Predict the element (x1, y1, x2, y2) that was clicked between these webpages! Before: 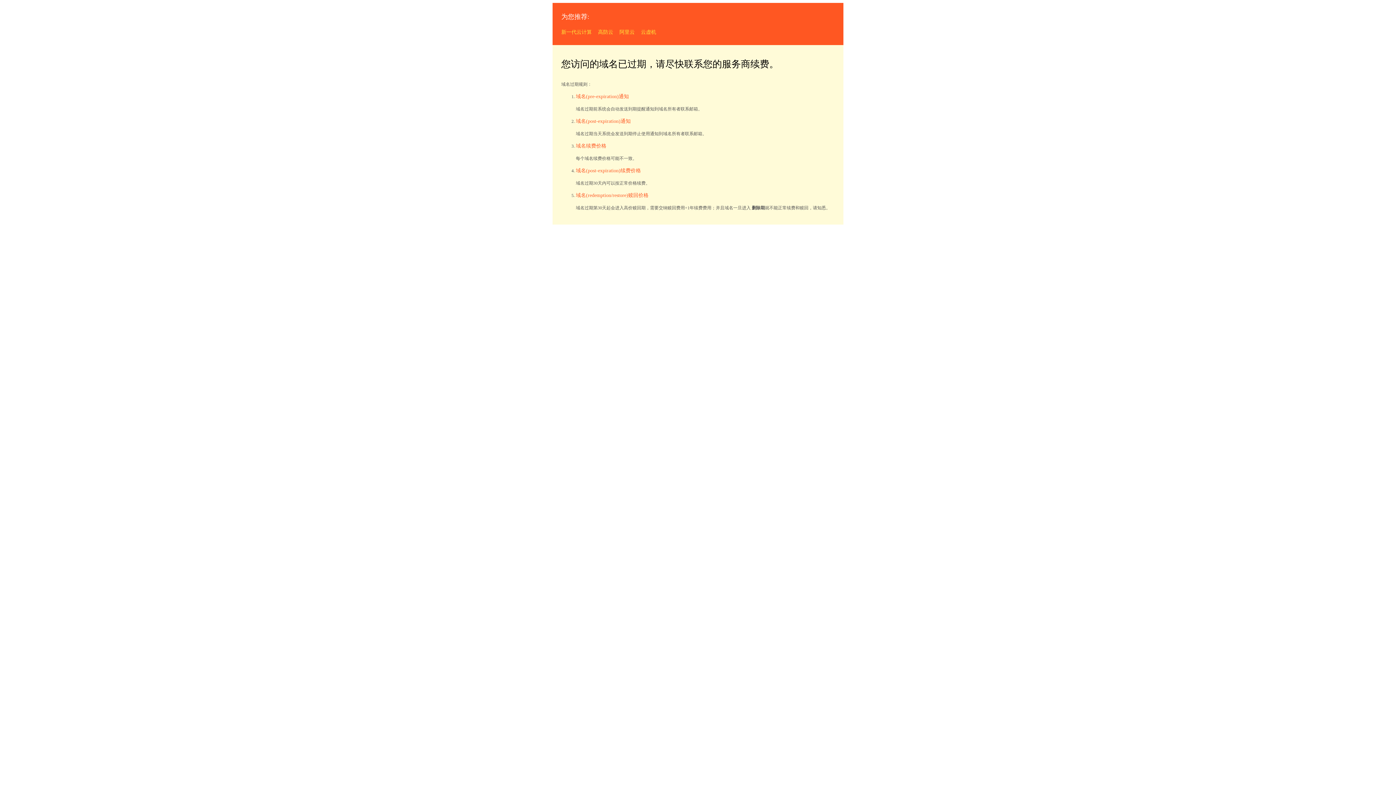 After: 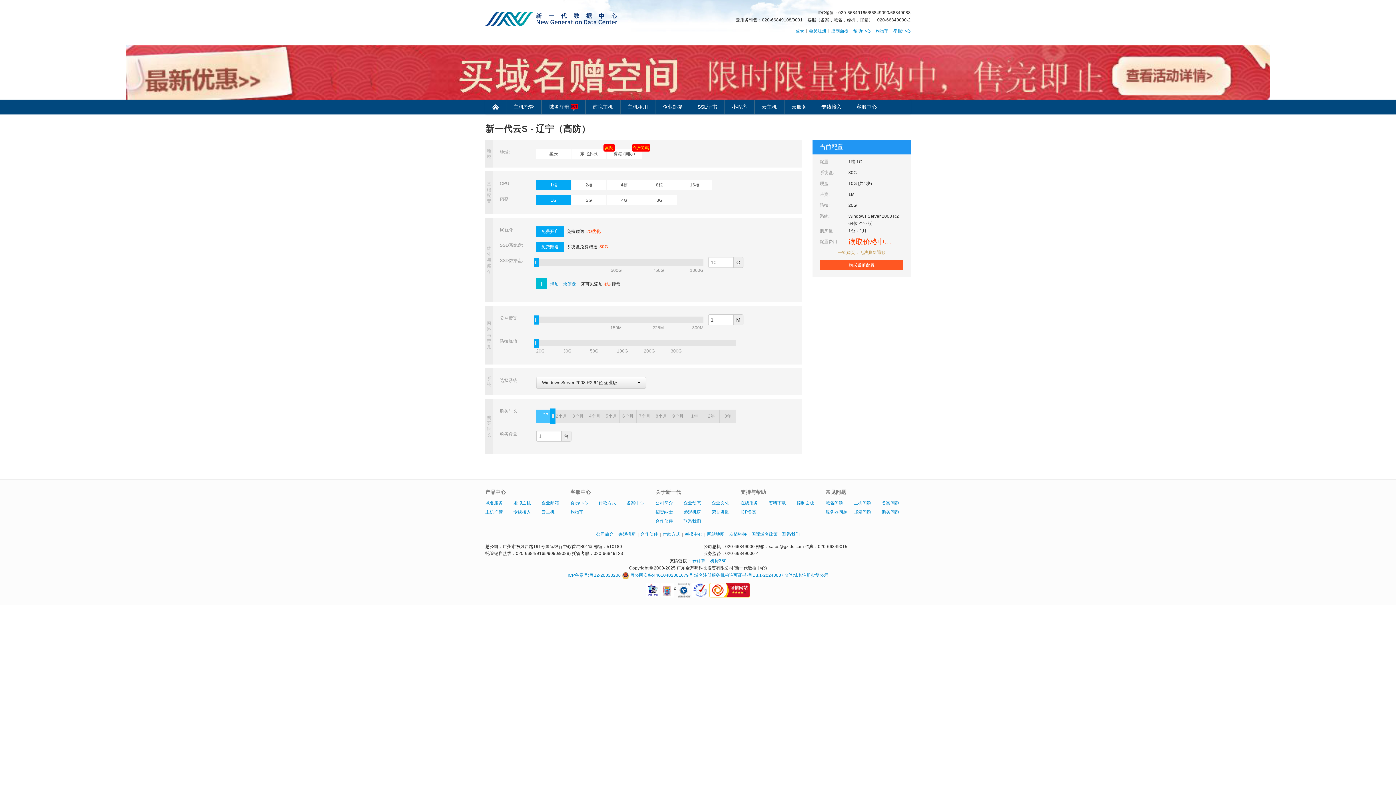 Action: bbox: (598, 29, 613, 34) label: 高防云